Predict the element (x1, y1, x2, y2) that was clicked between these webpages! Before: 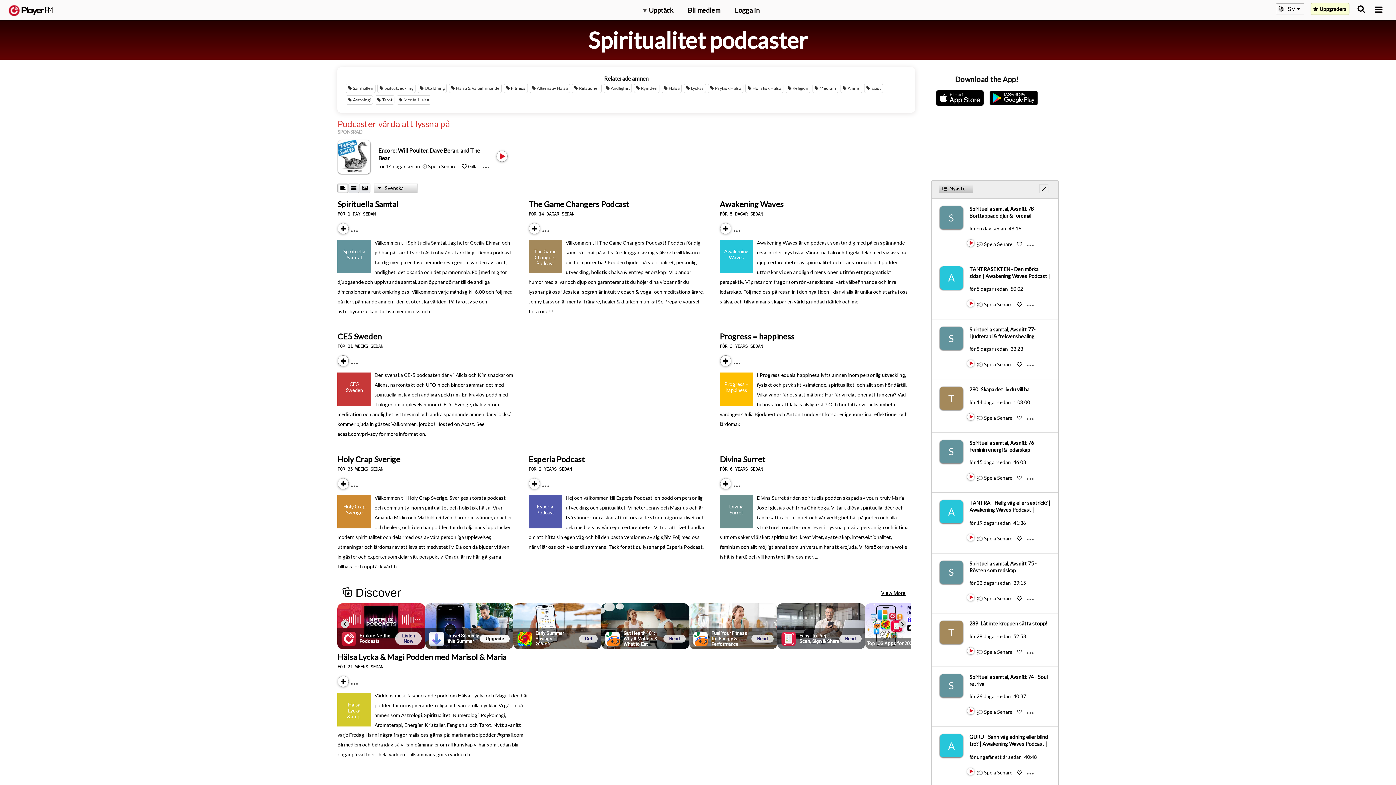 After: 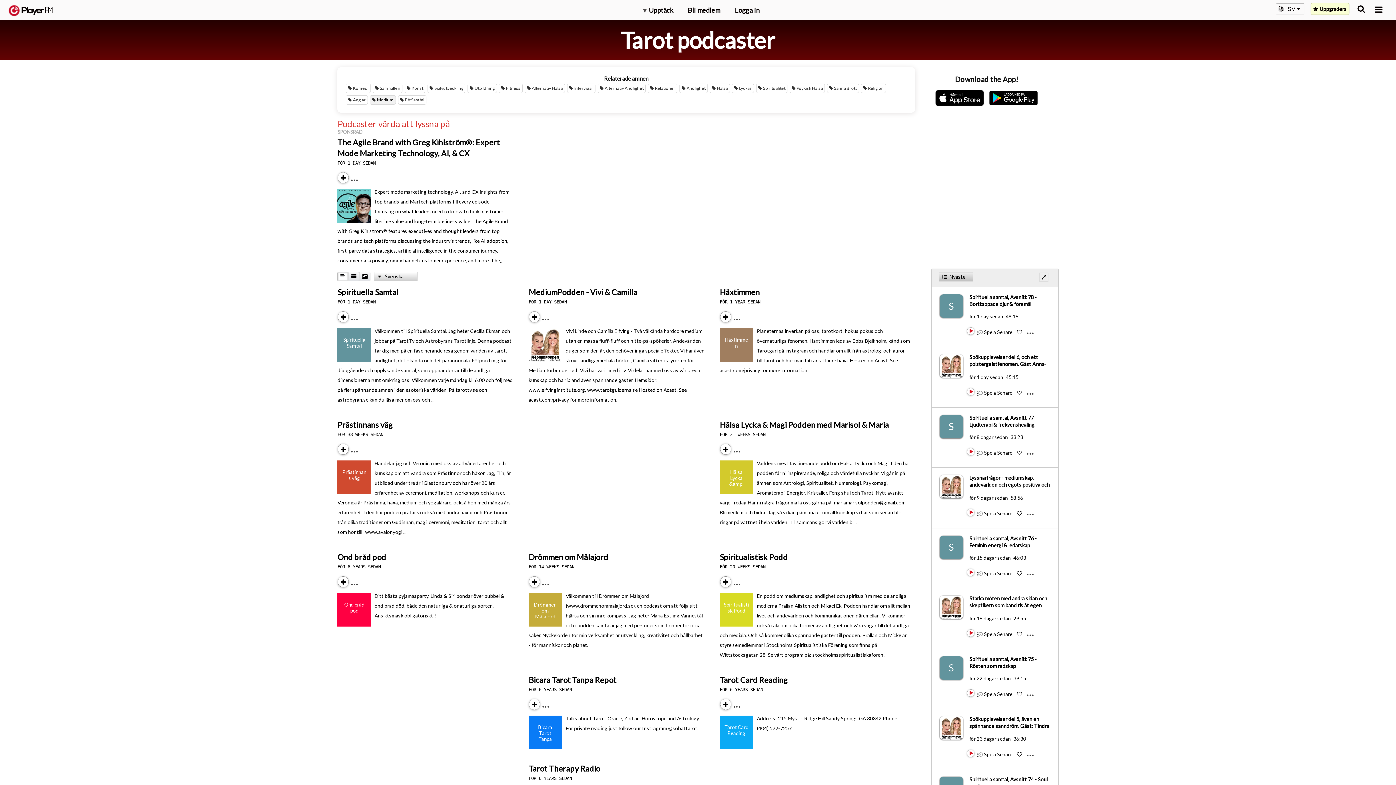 Action: label: Tarot bbox: (375, 95, 394, 104)